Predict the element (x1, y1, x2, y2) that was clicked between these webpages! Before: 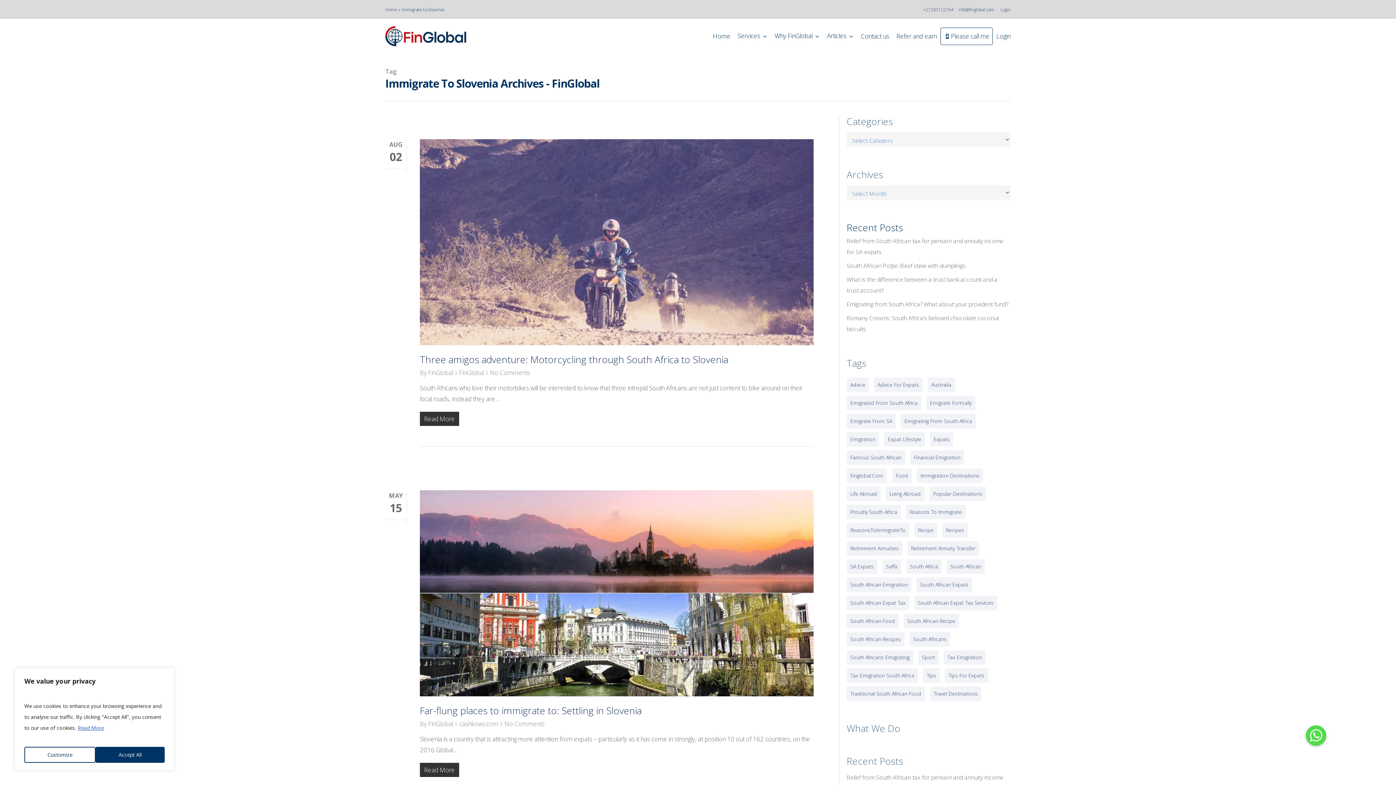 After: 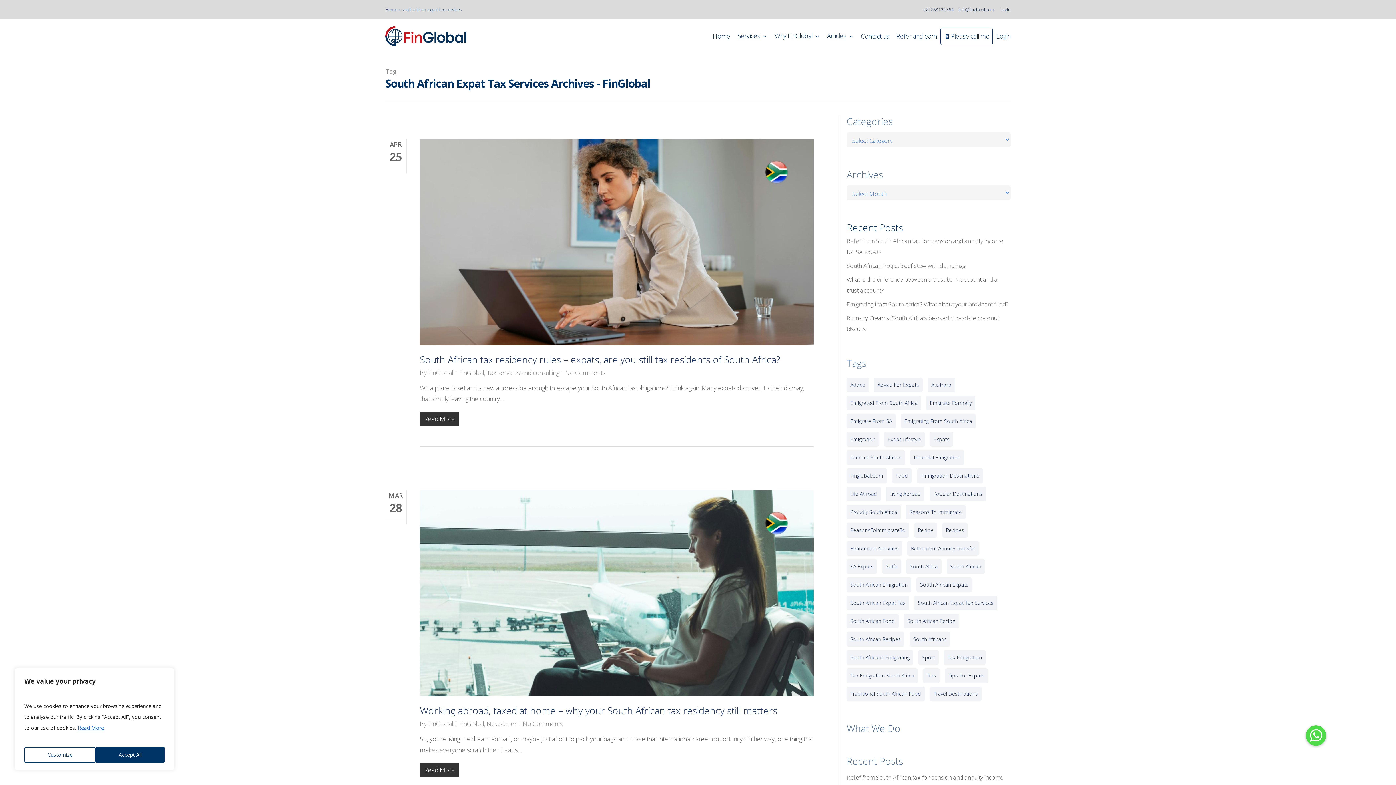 Action: label: south african expat tax services (59 items) bbox: (914, 596, 997, 610)